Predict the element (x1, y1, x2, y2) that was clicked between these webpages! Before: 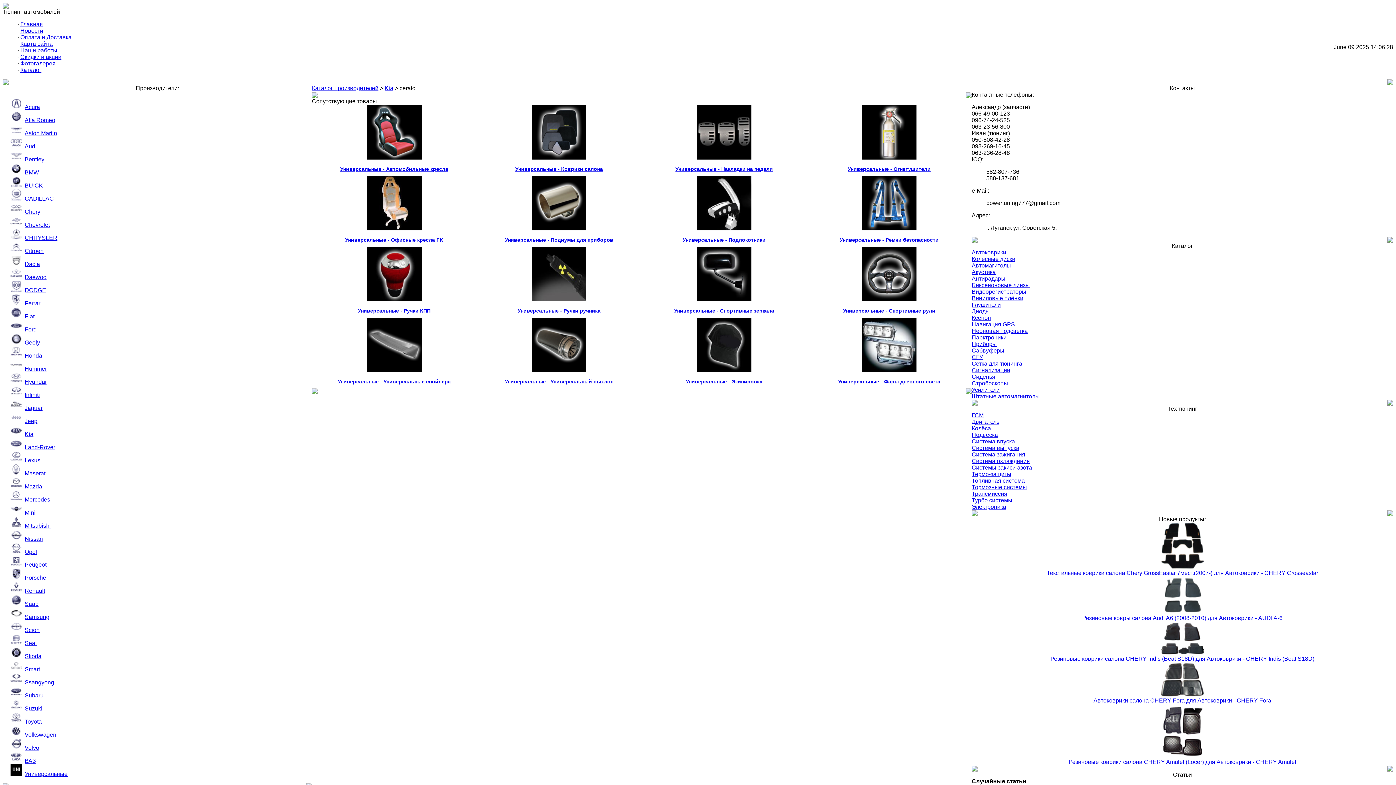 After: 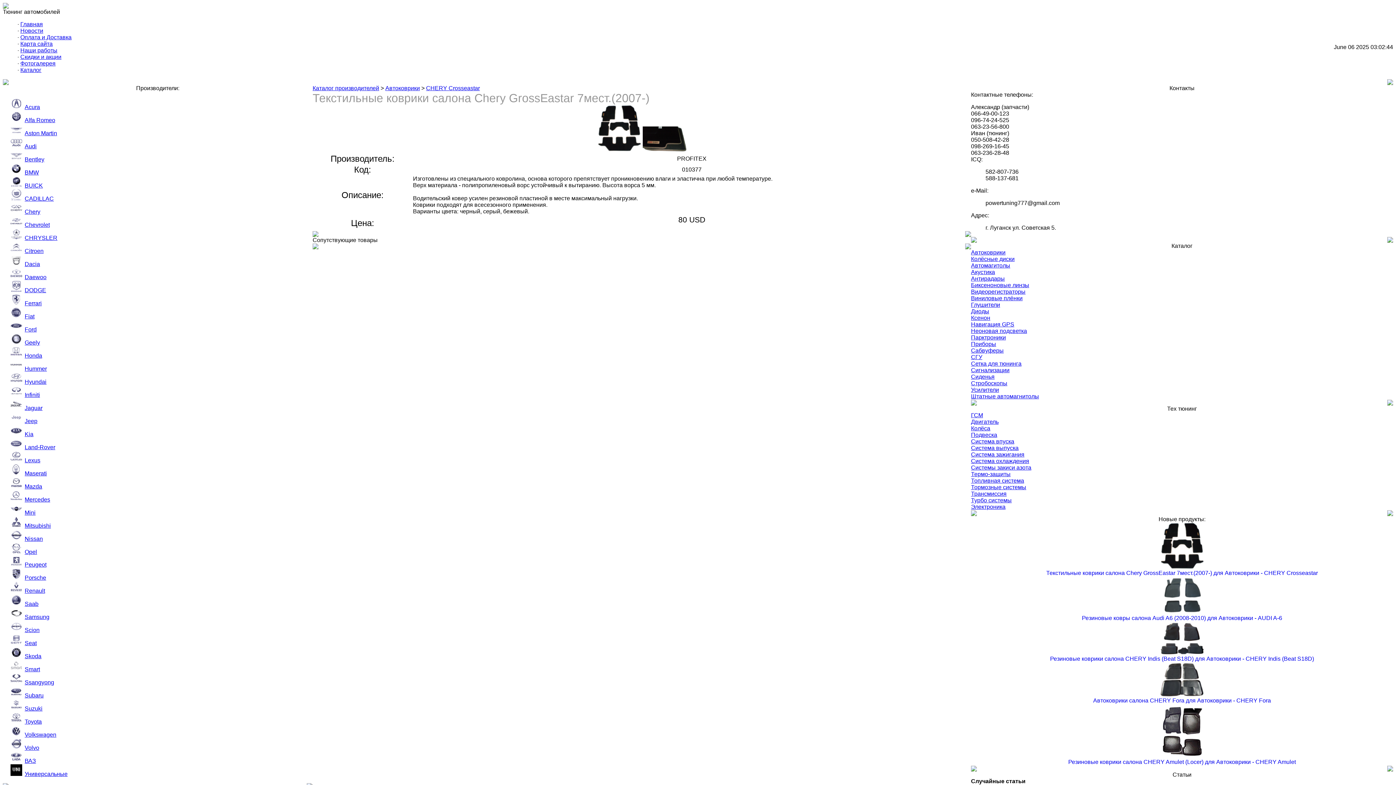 Action: bbox: (972, 522, 1393, 577) label: 
Текстильные коврики салона Chery GrossEastar 7мест.(2007-) для Автоковрики - CHERY Crosseastar